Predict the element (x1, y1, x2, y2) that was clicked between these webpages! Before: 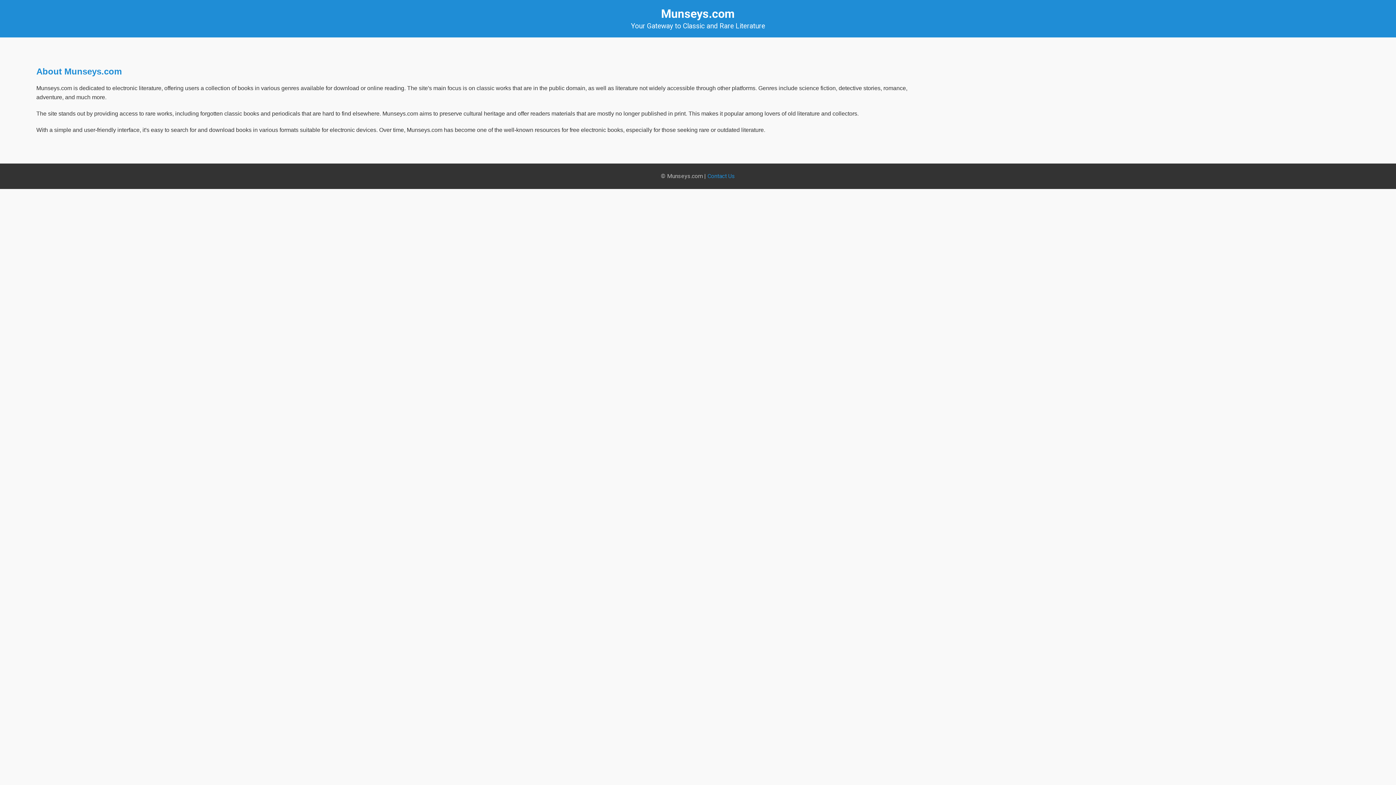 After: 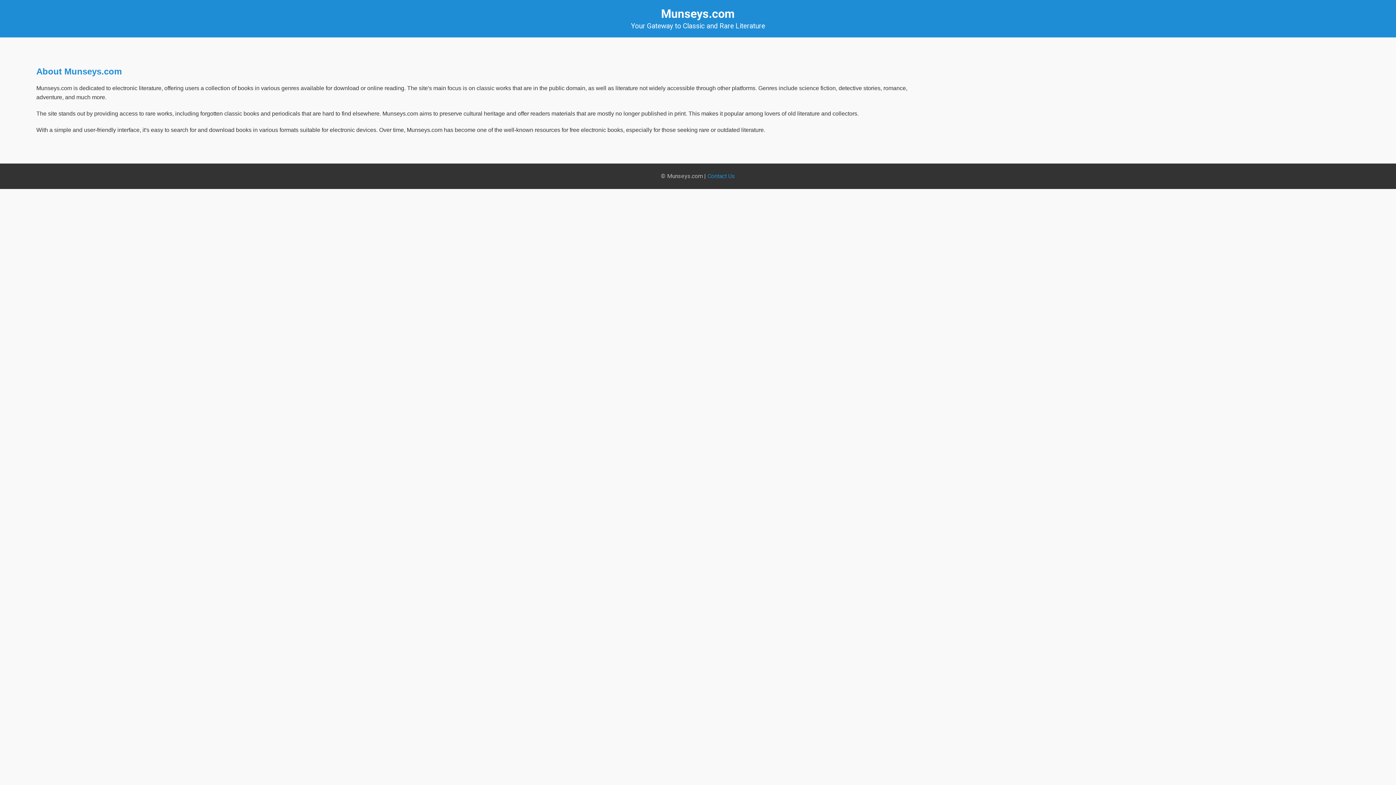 Action: label: Contact Us bbox: (707, 172, 735, 179)